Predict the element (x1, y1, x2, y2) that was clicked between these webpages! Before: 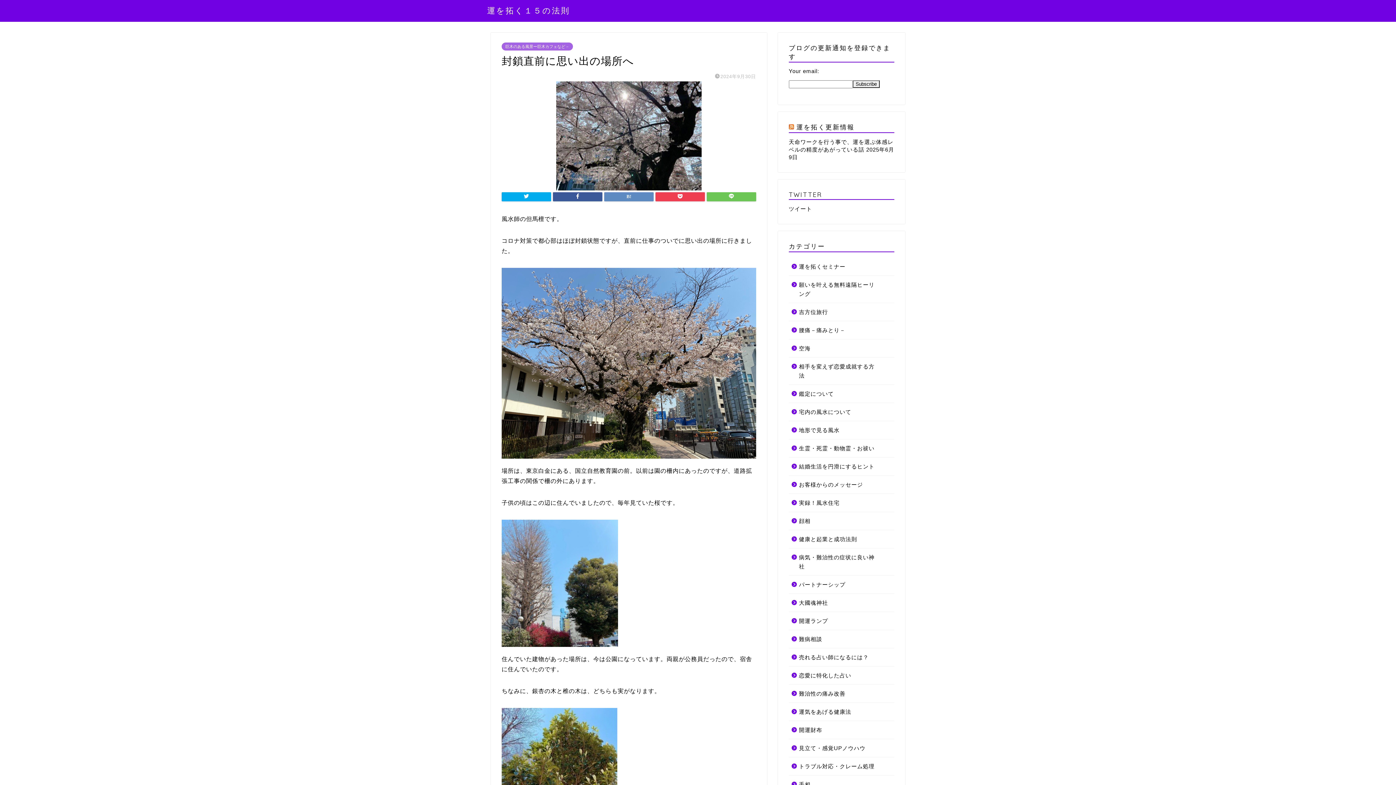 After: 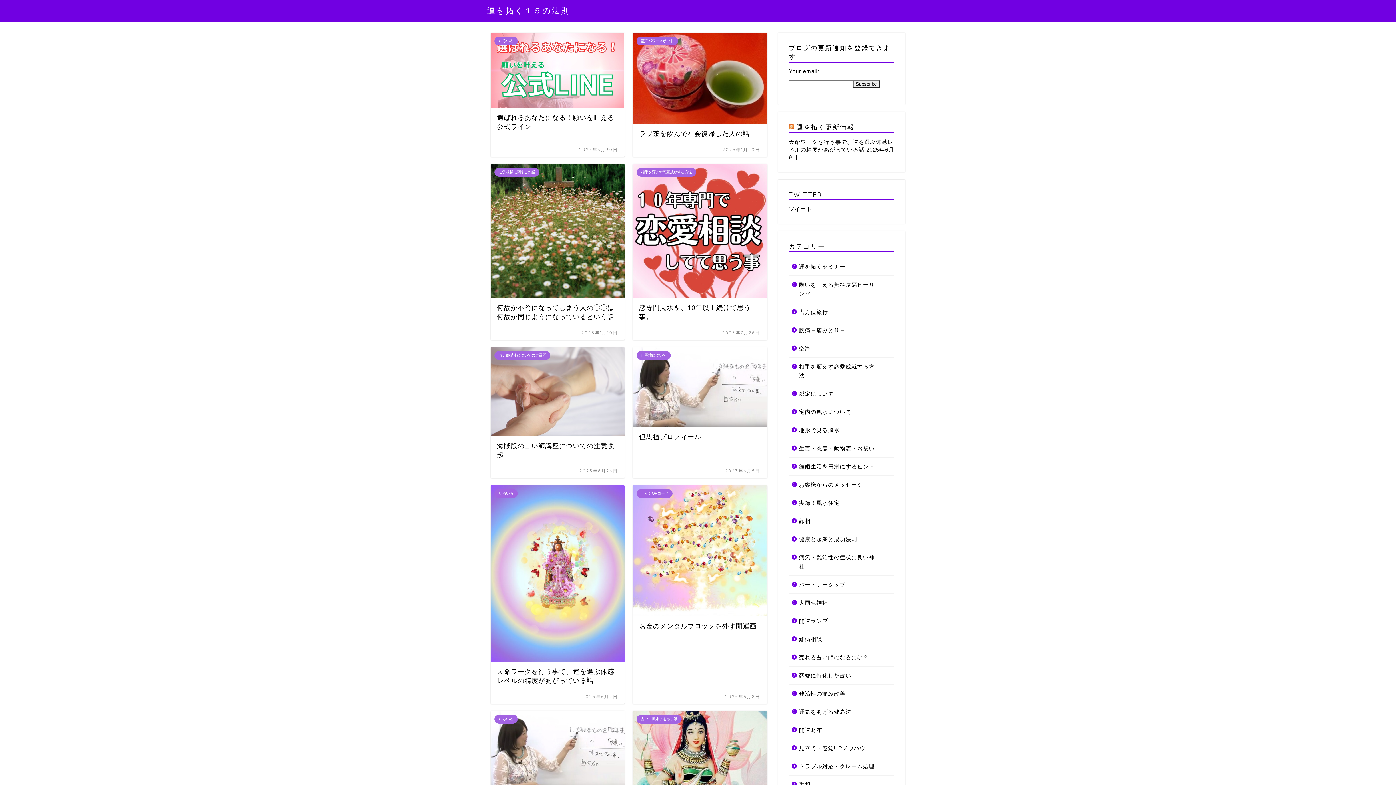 Action: bbox: (796, 123, 854, 131) label: 運を拓く更新情報